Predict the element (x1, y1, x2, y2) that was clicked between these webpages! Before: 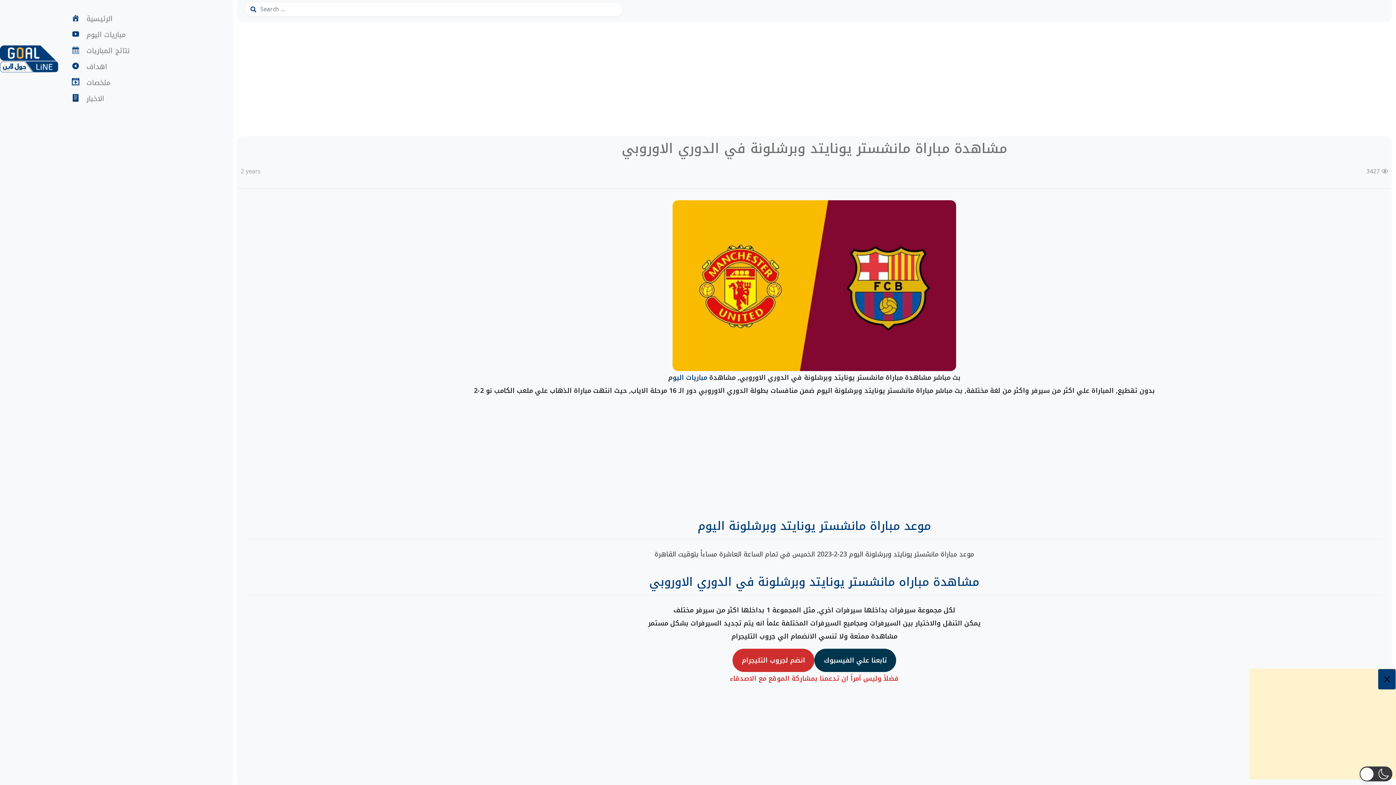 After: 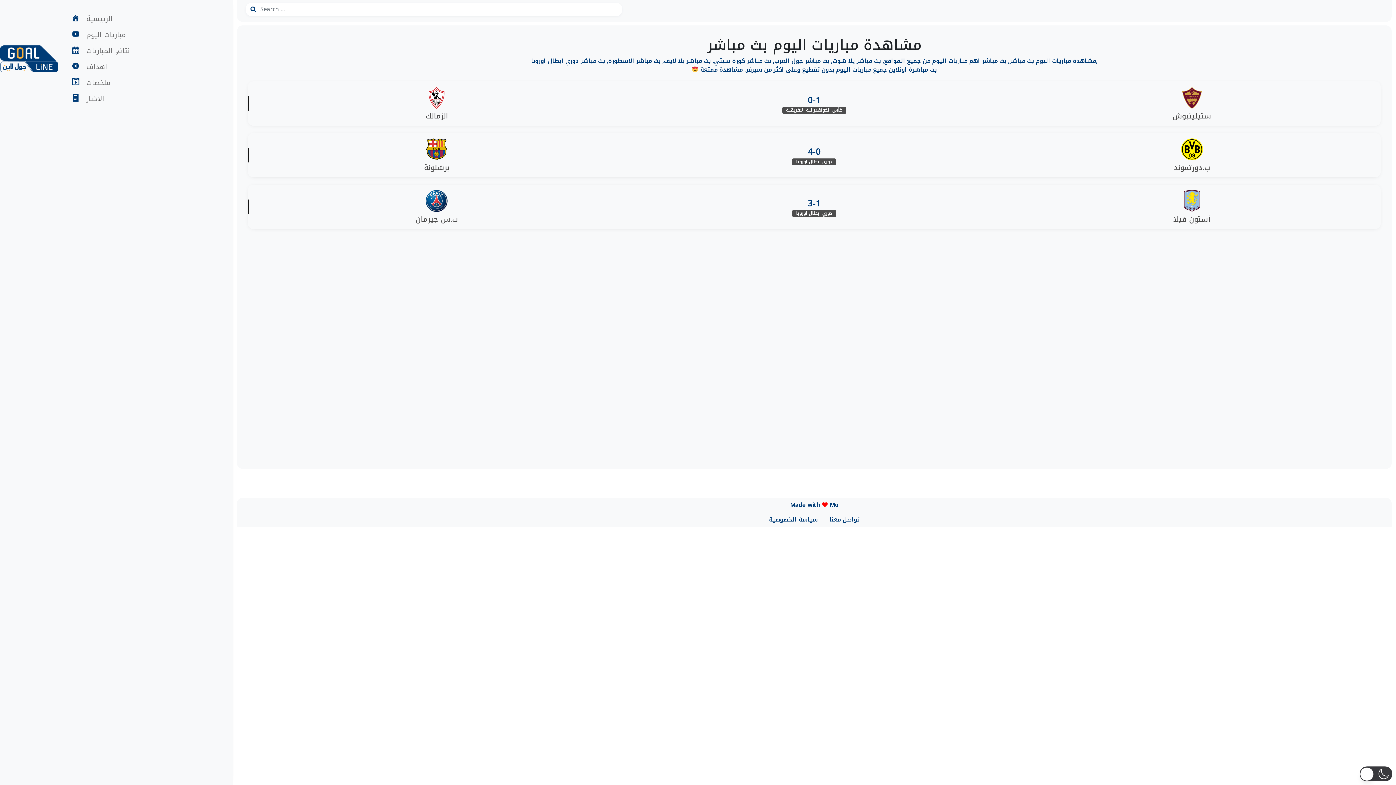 Action: bbox: (65, 26, 232, 42) label: مباريات اليوم